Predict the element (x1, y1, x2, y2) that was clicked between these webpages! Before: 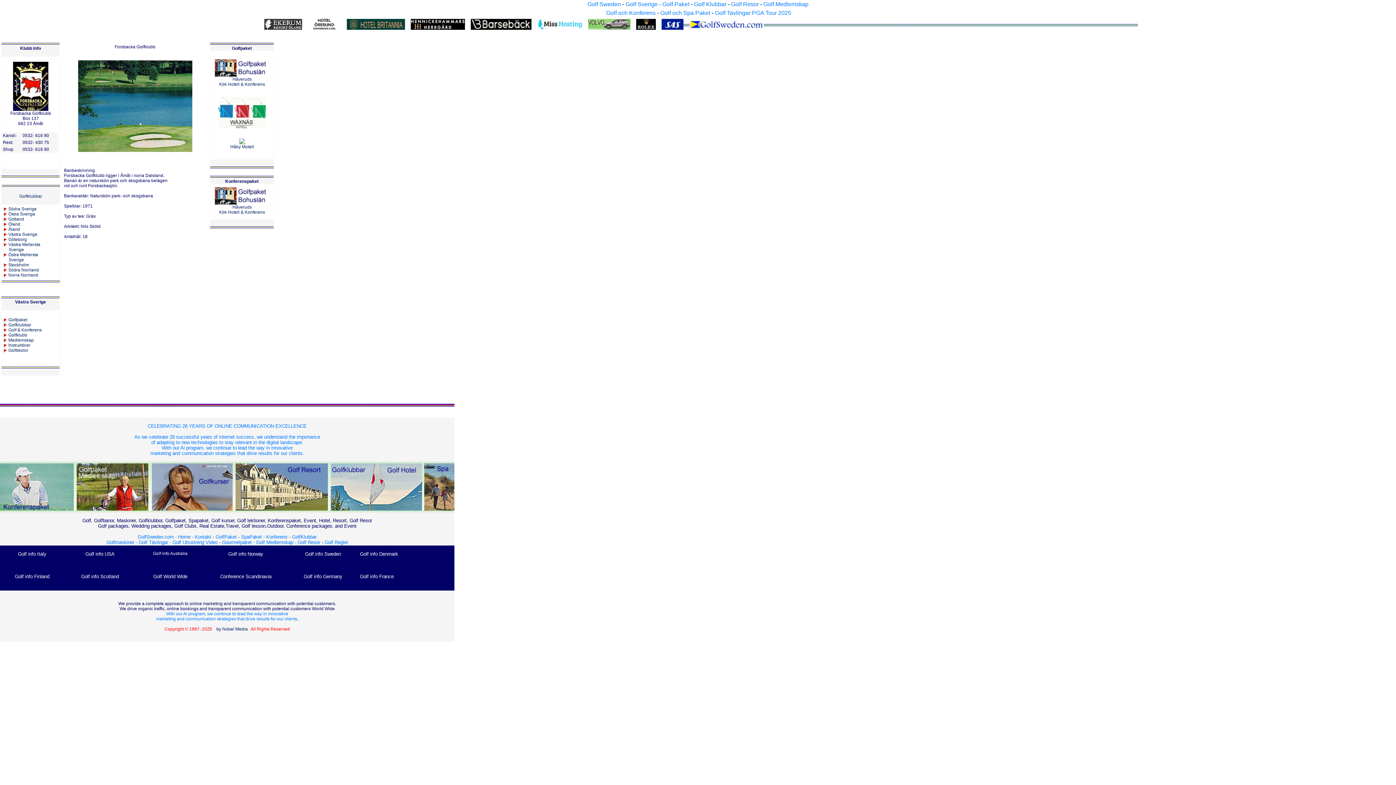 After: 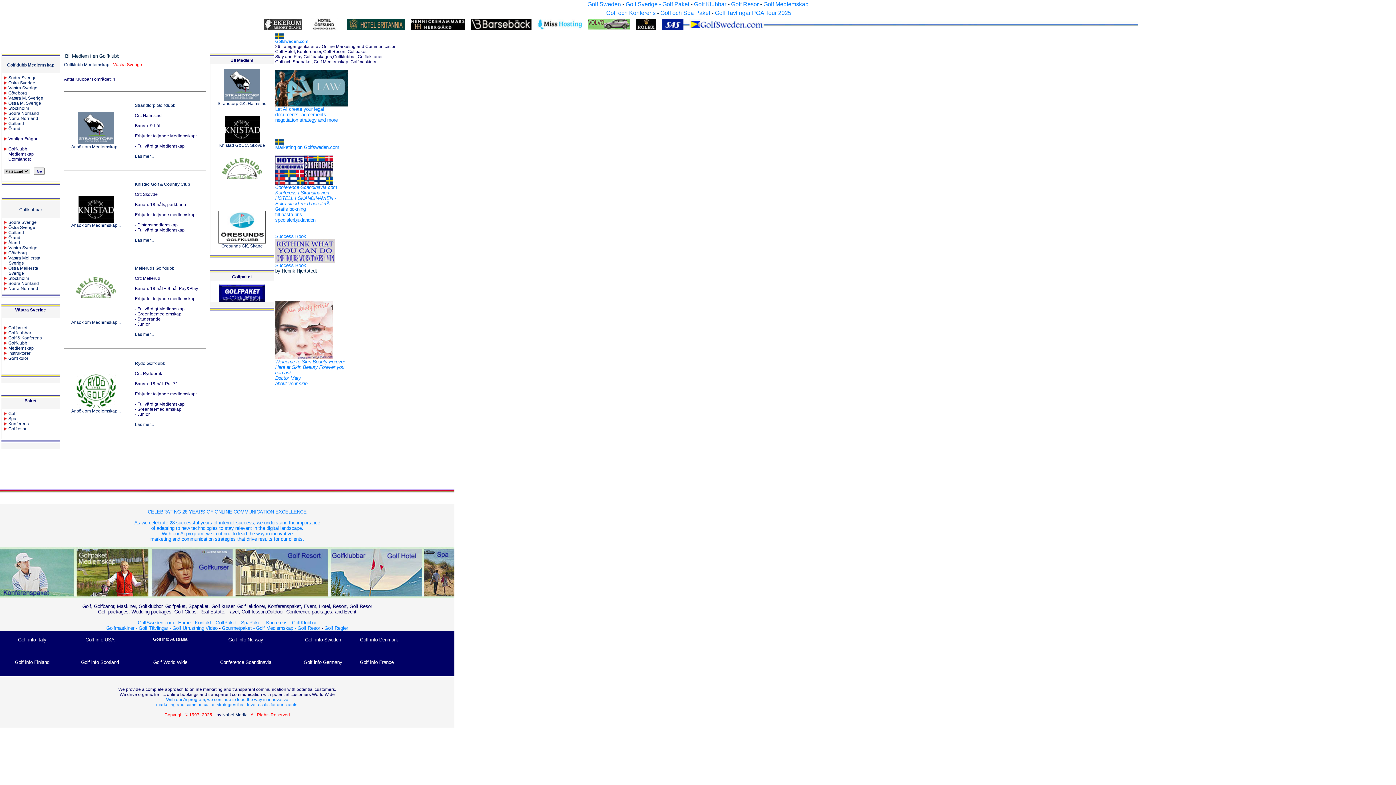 Action: bbox: (8, 332, 27, 337) label: Golfklubb
